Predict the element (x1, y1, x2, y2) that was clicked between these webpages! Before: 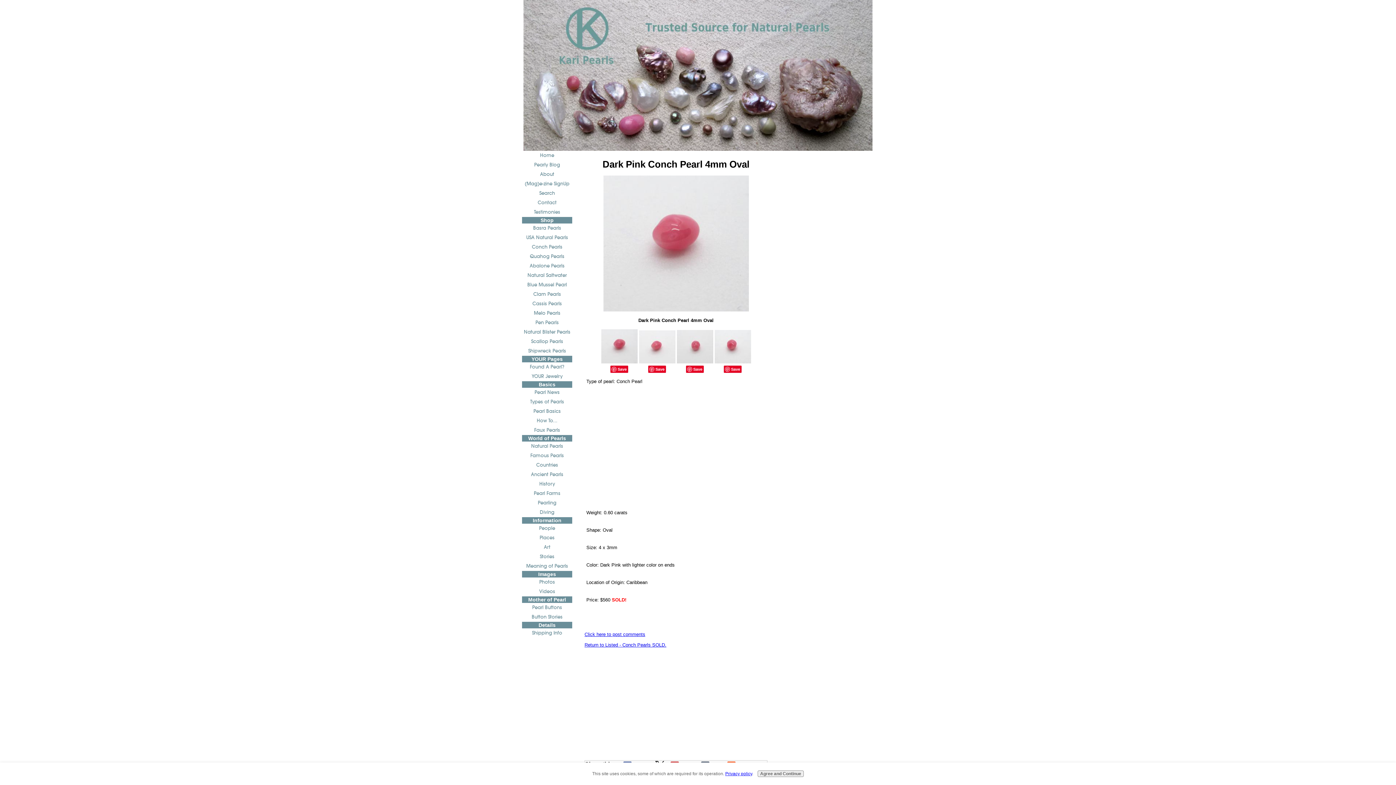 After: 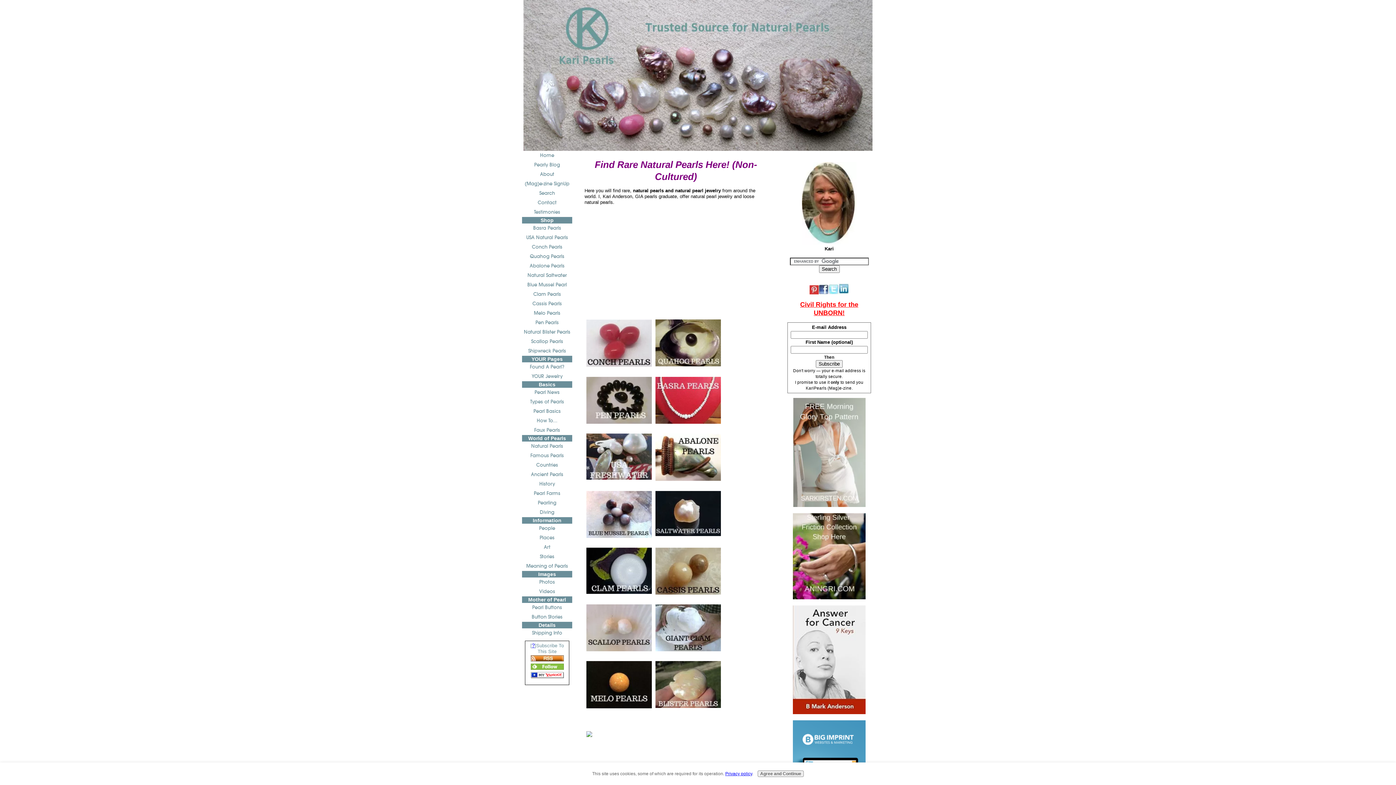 Action: bbox: (523, 150, 570, 160) label: Home